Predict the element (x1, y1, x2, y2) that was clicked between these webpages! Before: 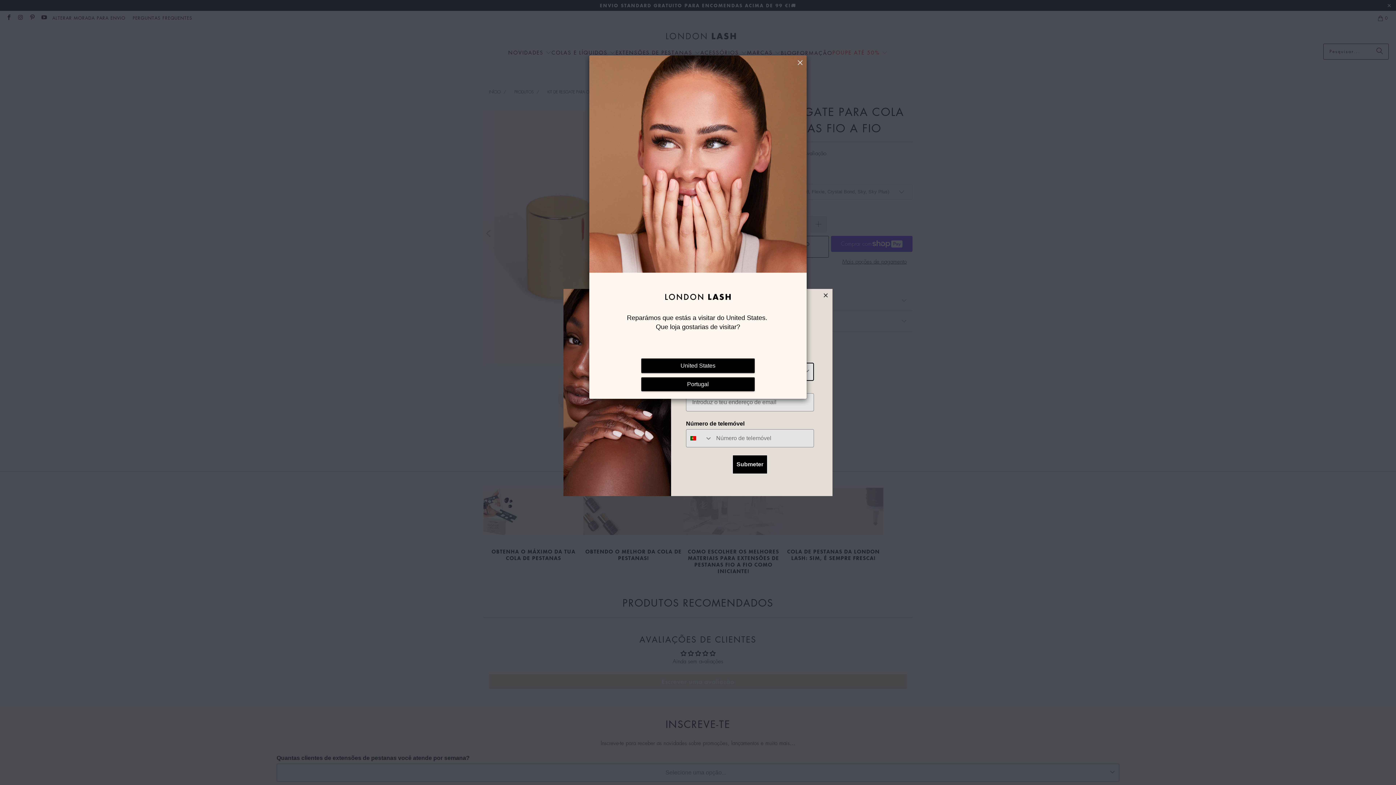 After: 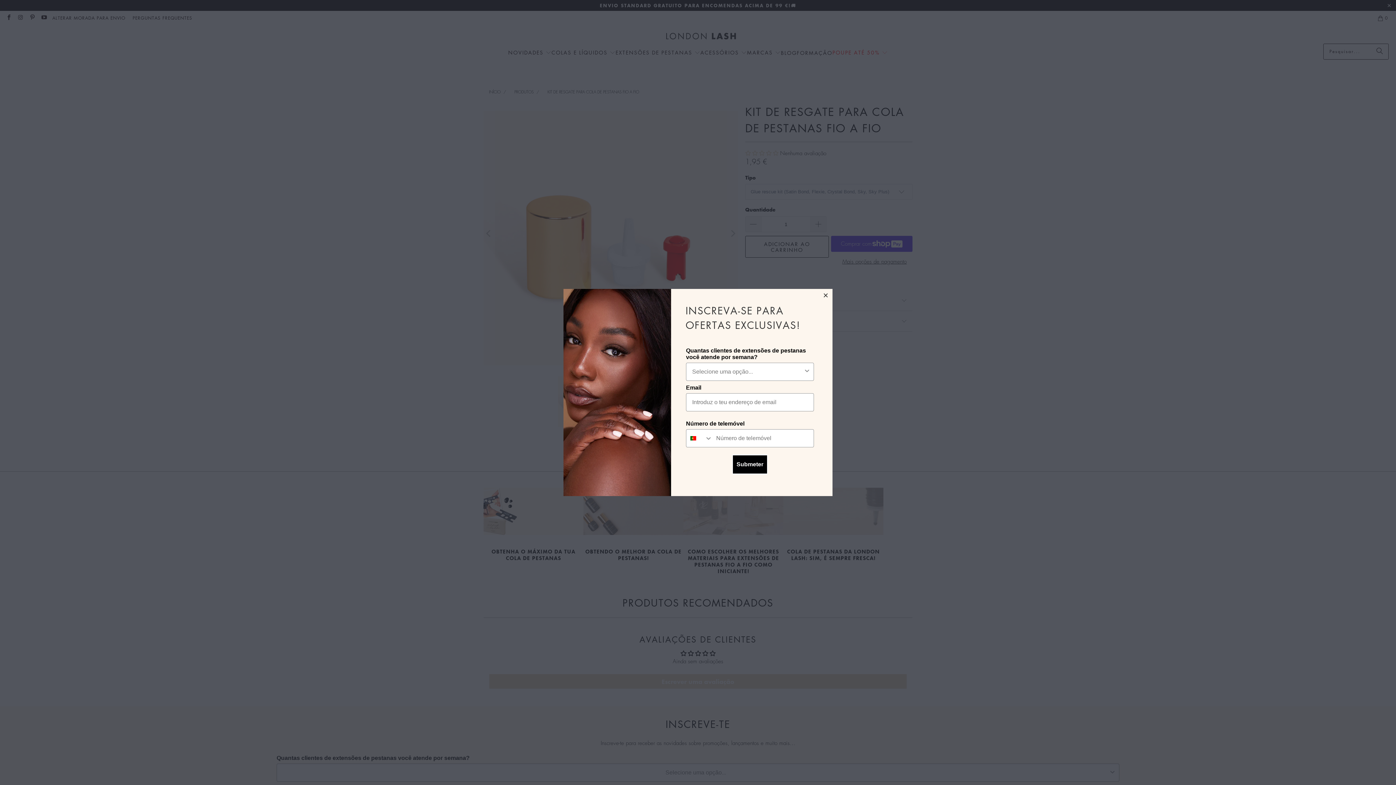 Action: bbox: (641, 377, 754, 391) label: Portugal